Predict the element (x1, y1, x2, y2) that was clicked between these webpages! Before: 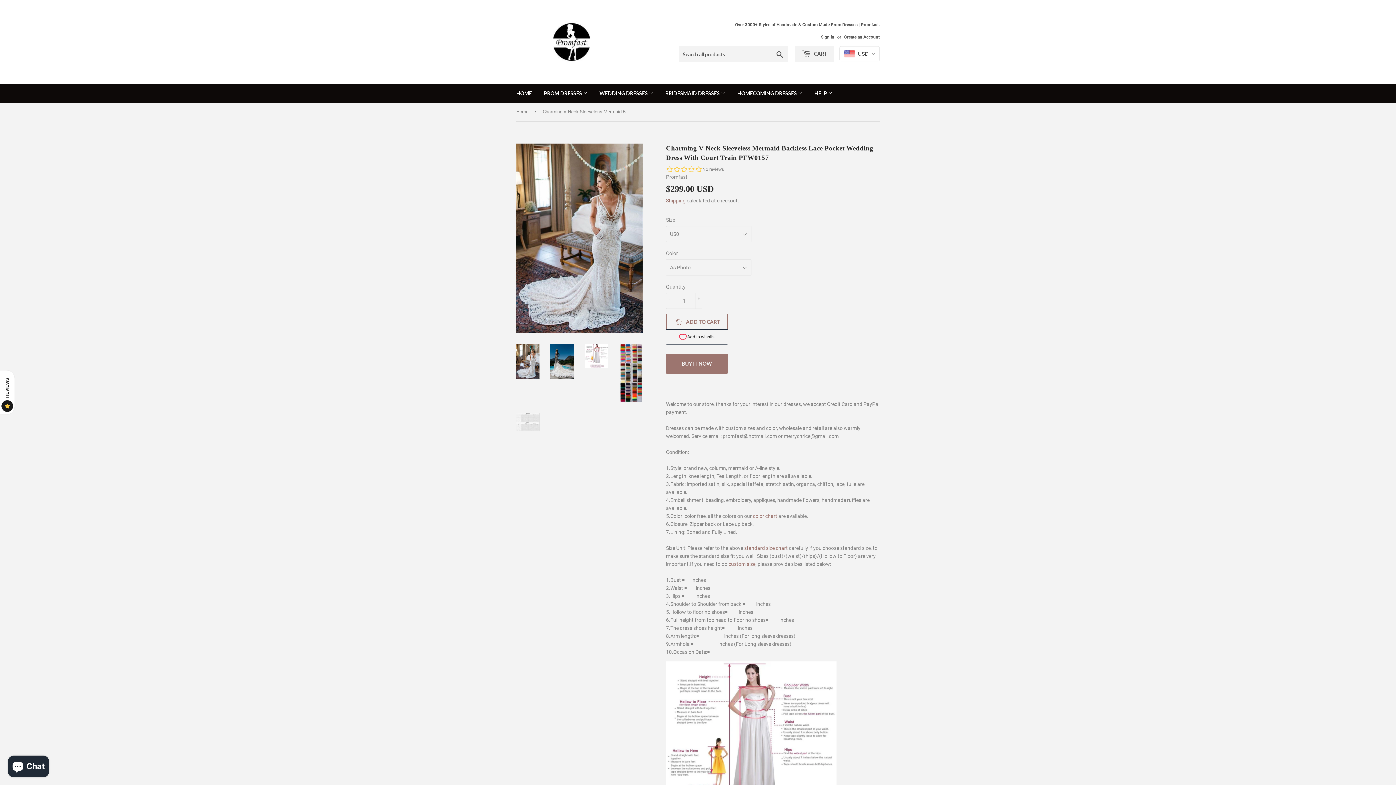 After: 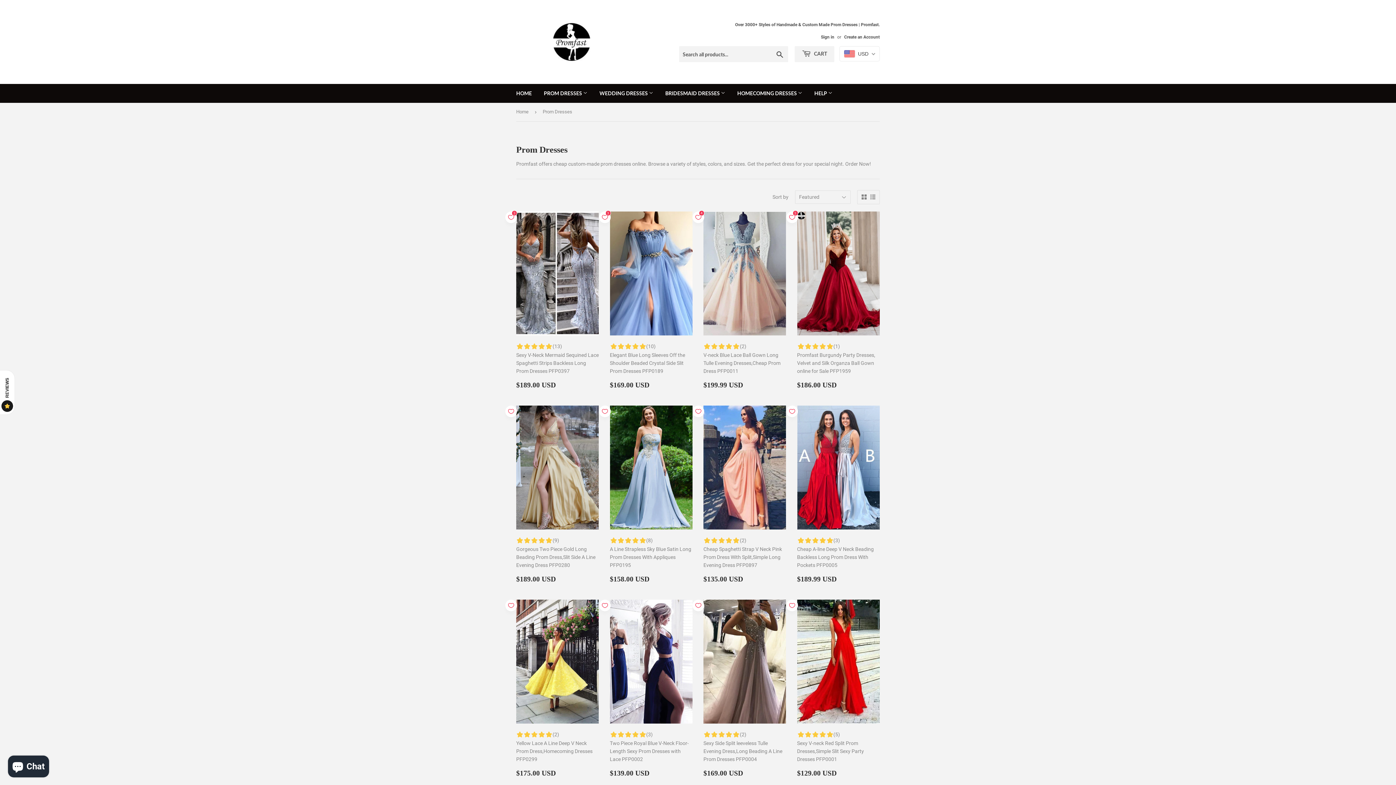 Action: bbox: (735, 21, 880, 28) label: Over 3000+ Styles of Handmade & Custom Made Prom Dresses | Promfast.